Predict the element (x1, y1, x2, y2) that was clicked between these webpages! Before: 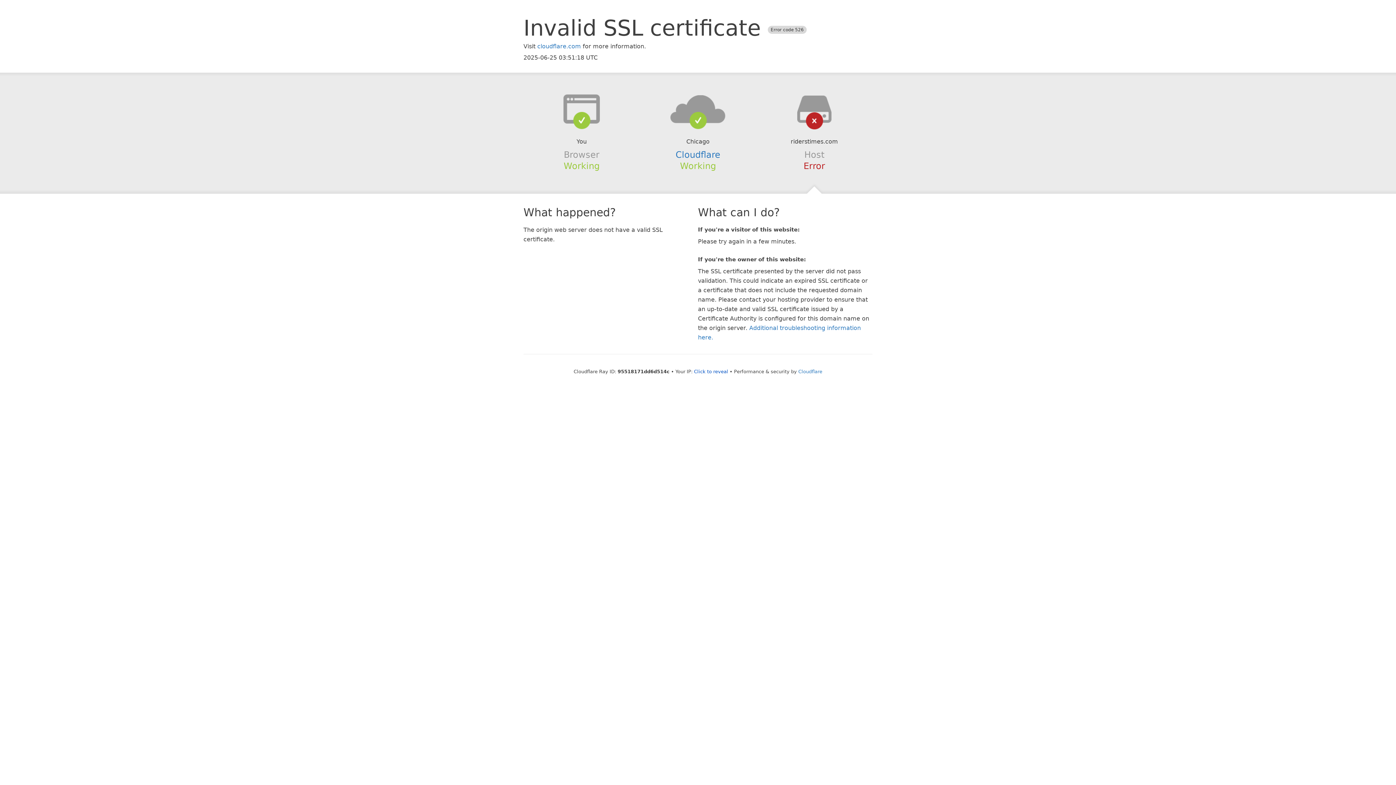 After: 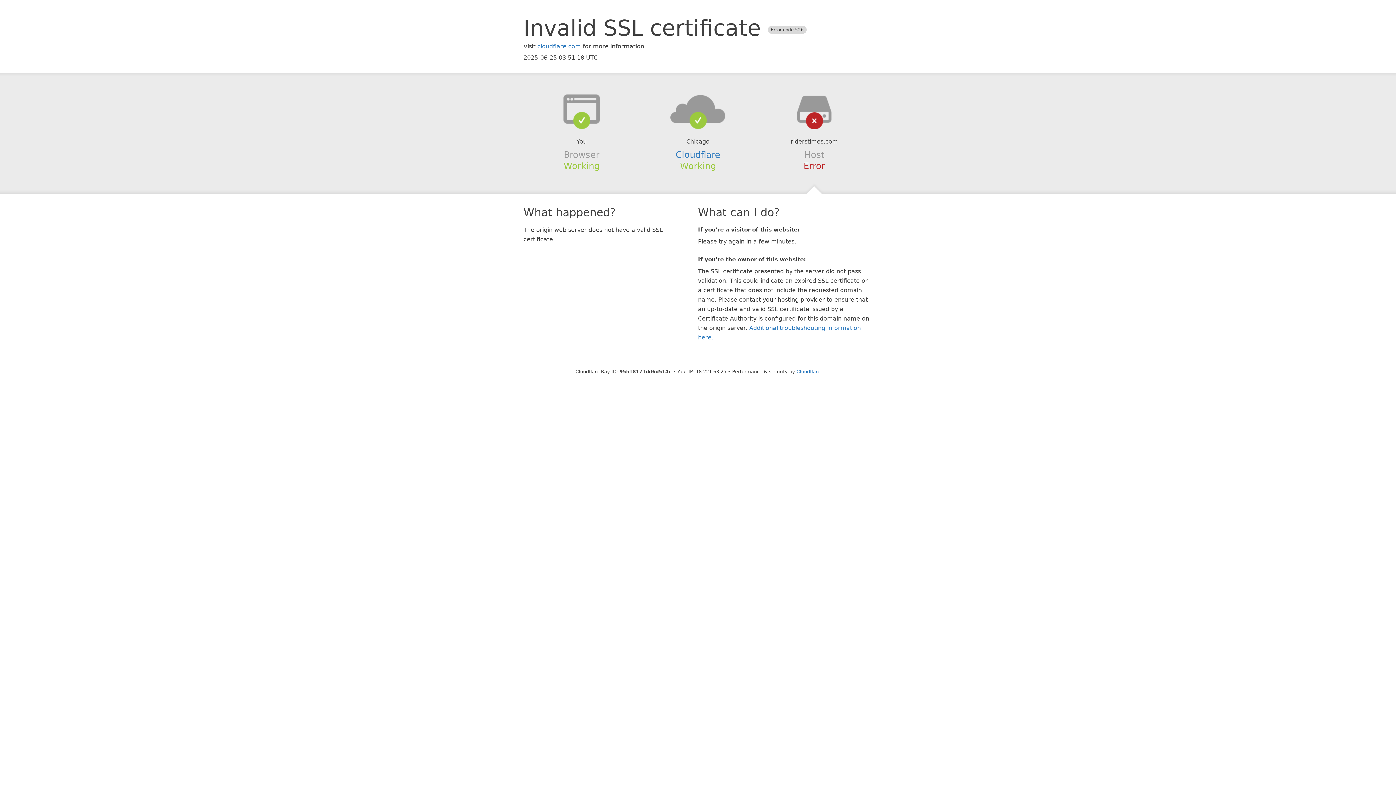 Action: label: Click to reveal bbox: (694, 368, 728, 374)